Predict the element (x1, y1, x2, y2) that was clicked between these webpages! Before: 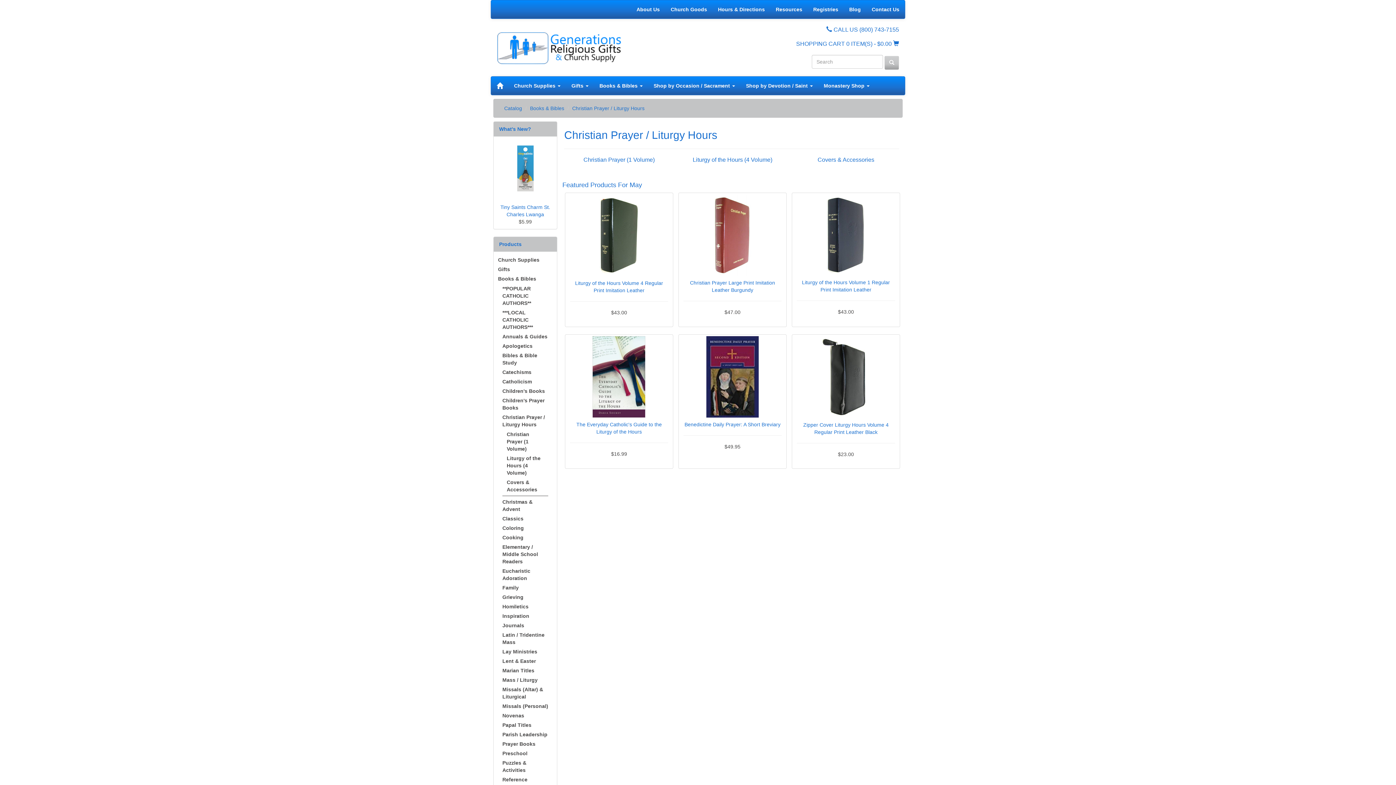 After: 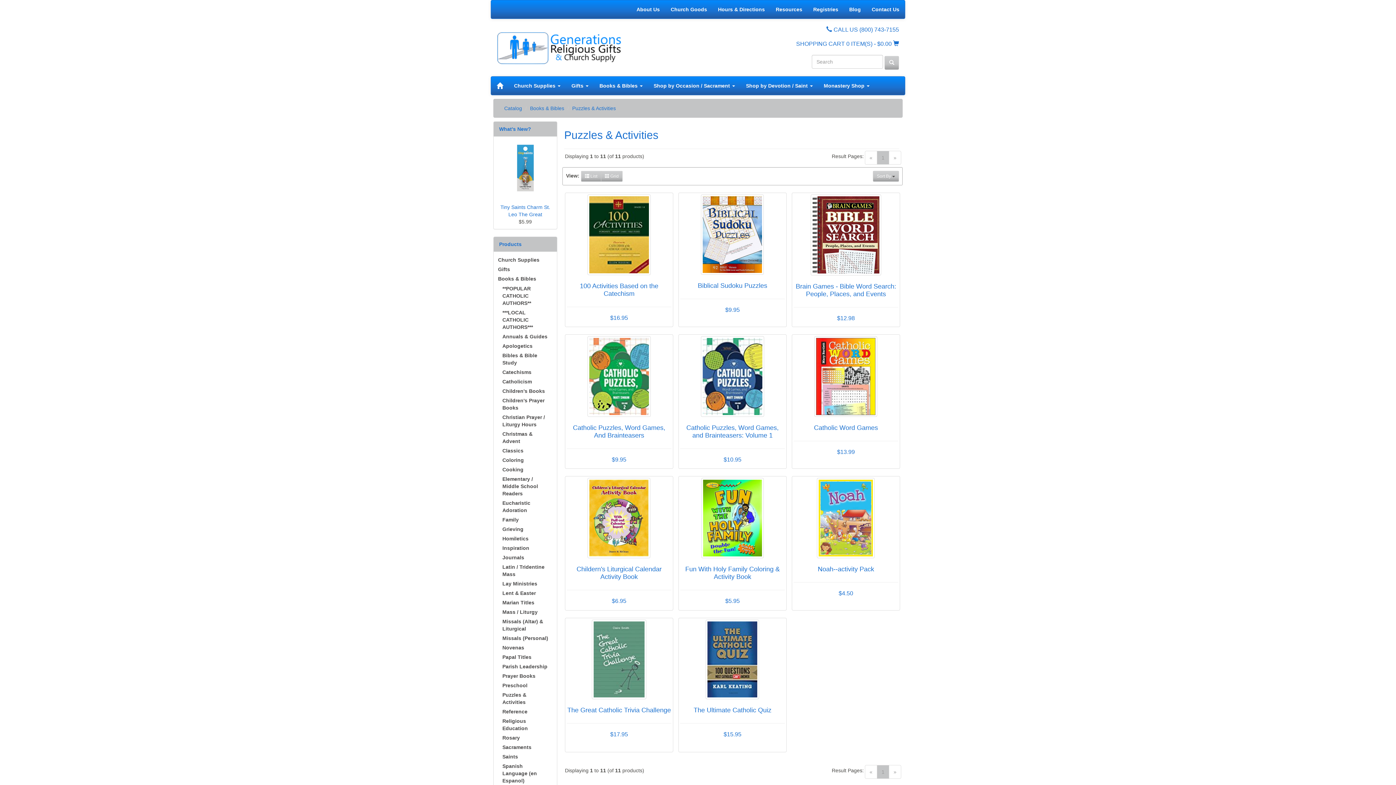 Action: label: Puzzles & Activities bbox: (502, 759, 548, 774)